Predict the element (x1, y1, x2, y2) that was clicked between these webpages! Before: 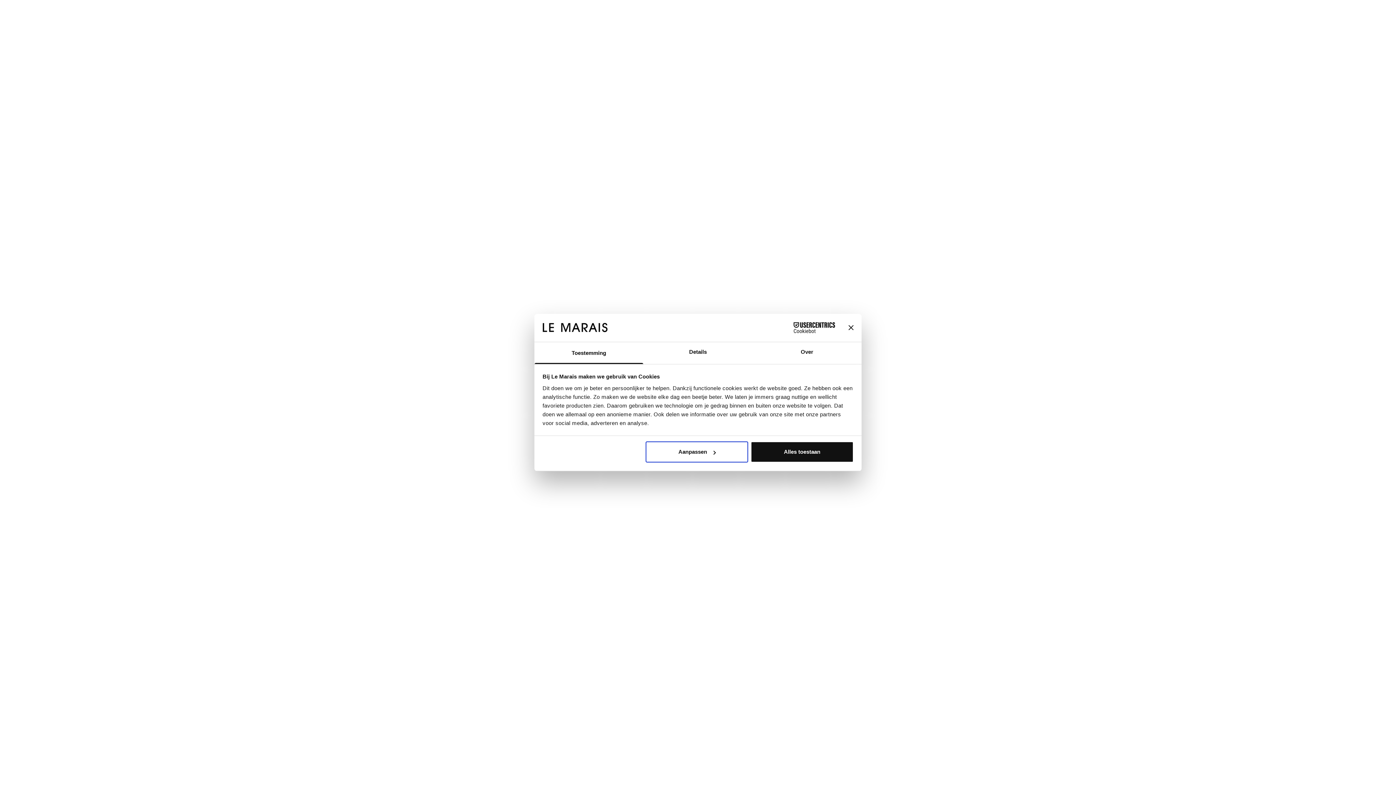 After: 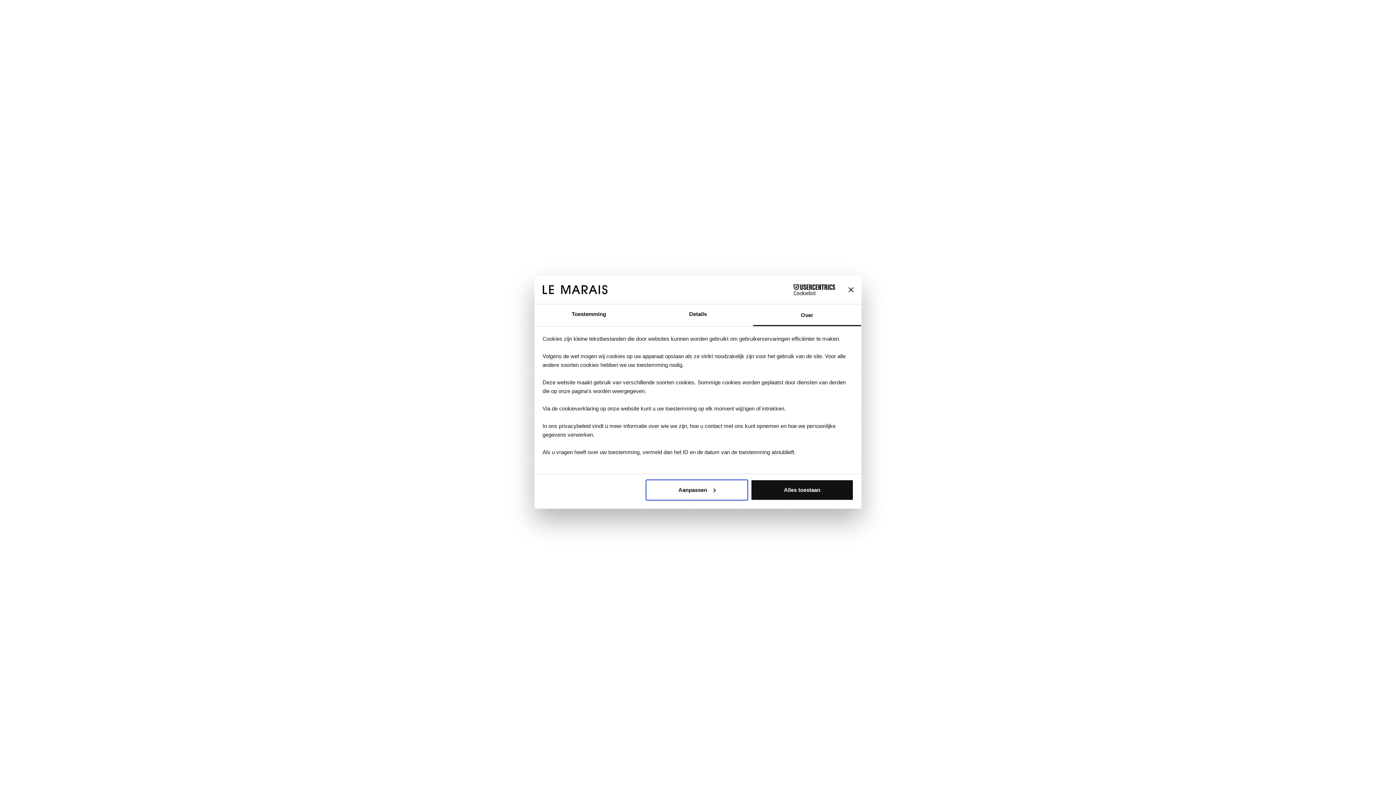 Action: bbox: (752, 342, 861, 364) label: Over